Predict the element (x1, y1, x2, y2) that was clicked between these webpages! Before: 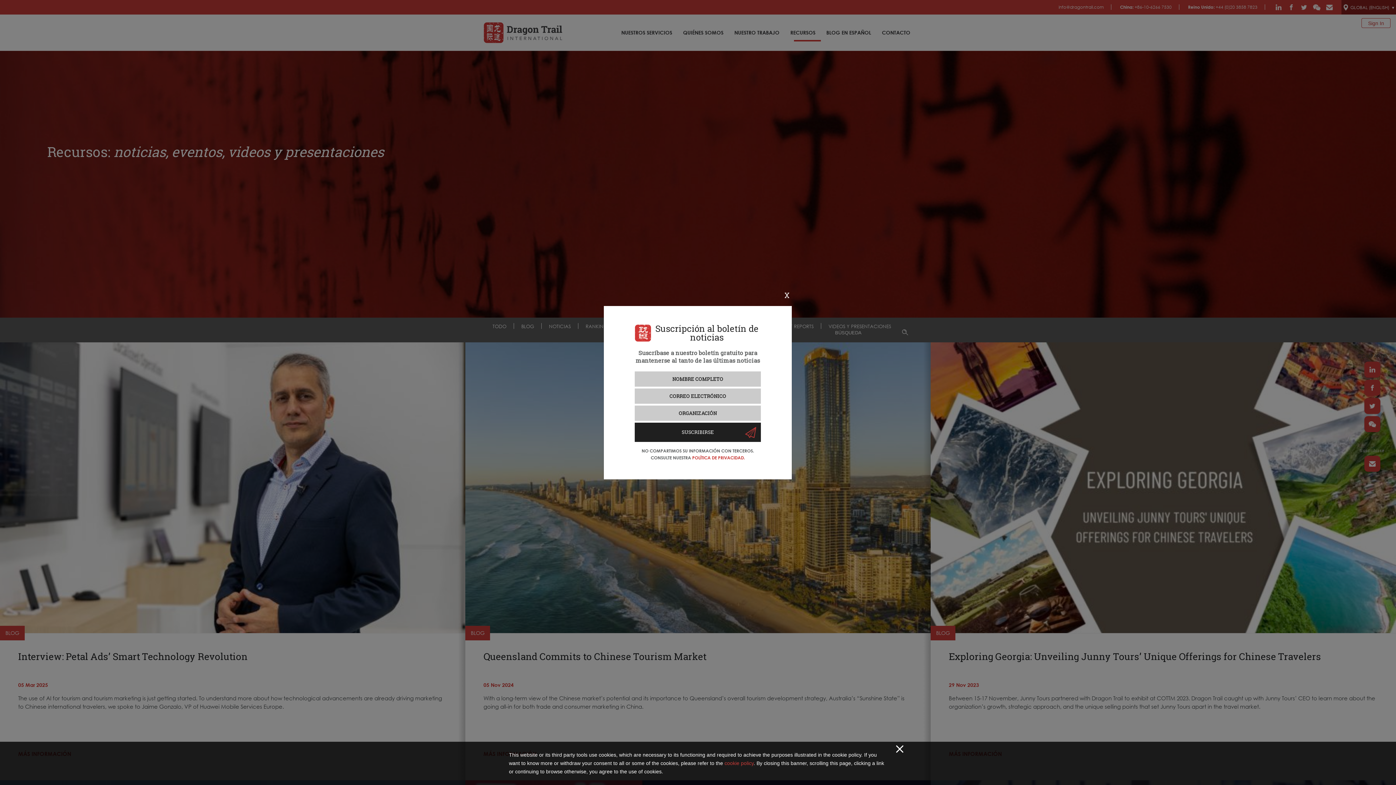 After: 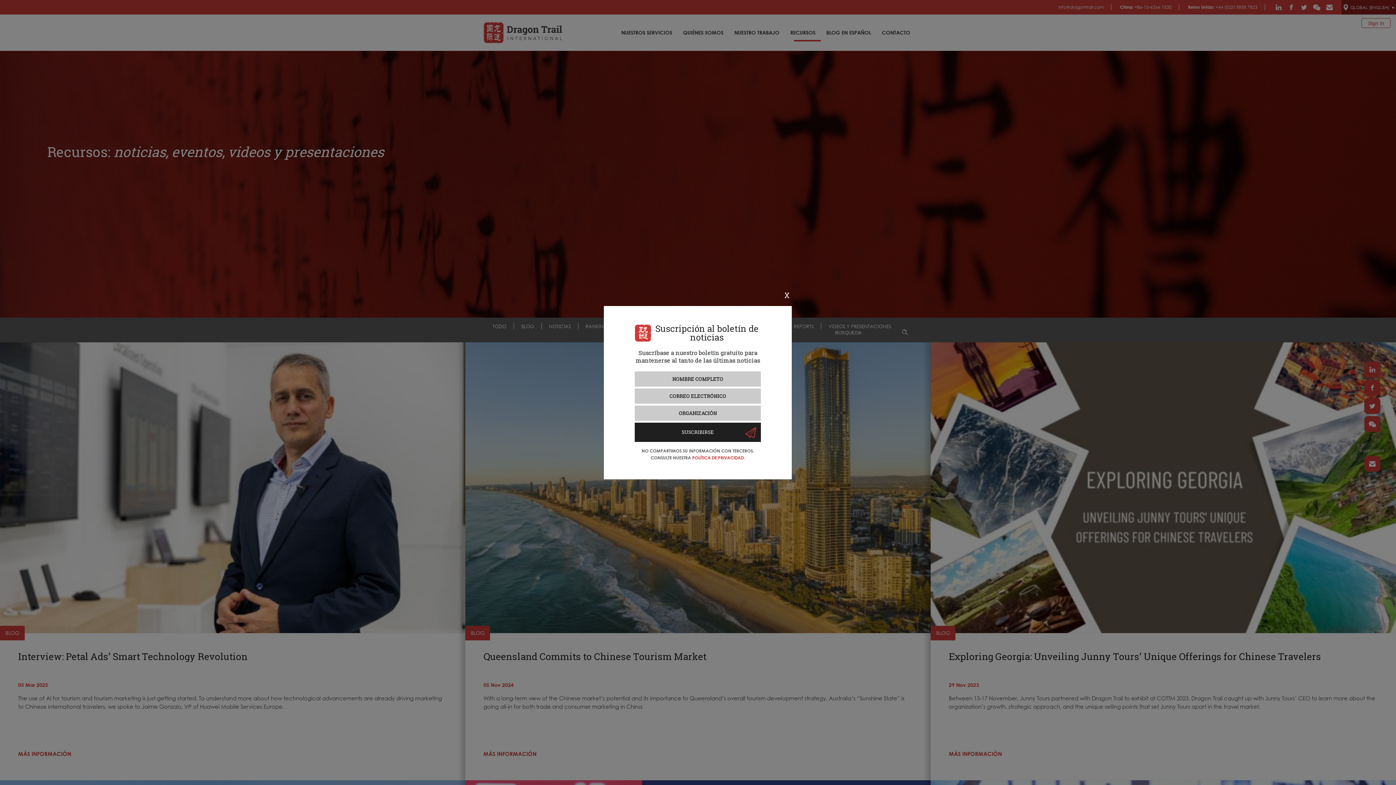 Action: bbox: (892, 742, 907, 756)